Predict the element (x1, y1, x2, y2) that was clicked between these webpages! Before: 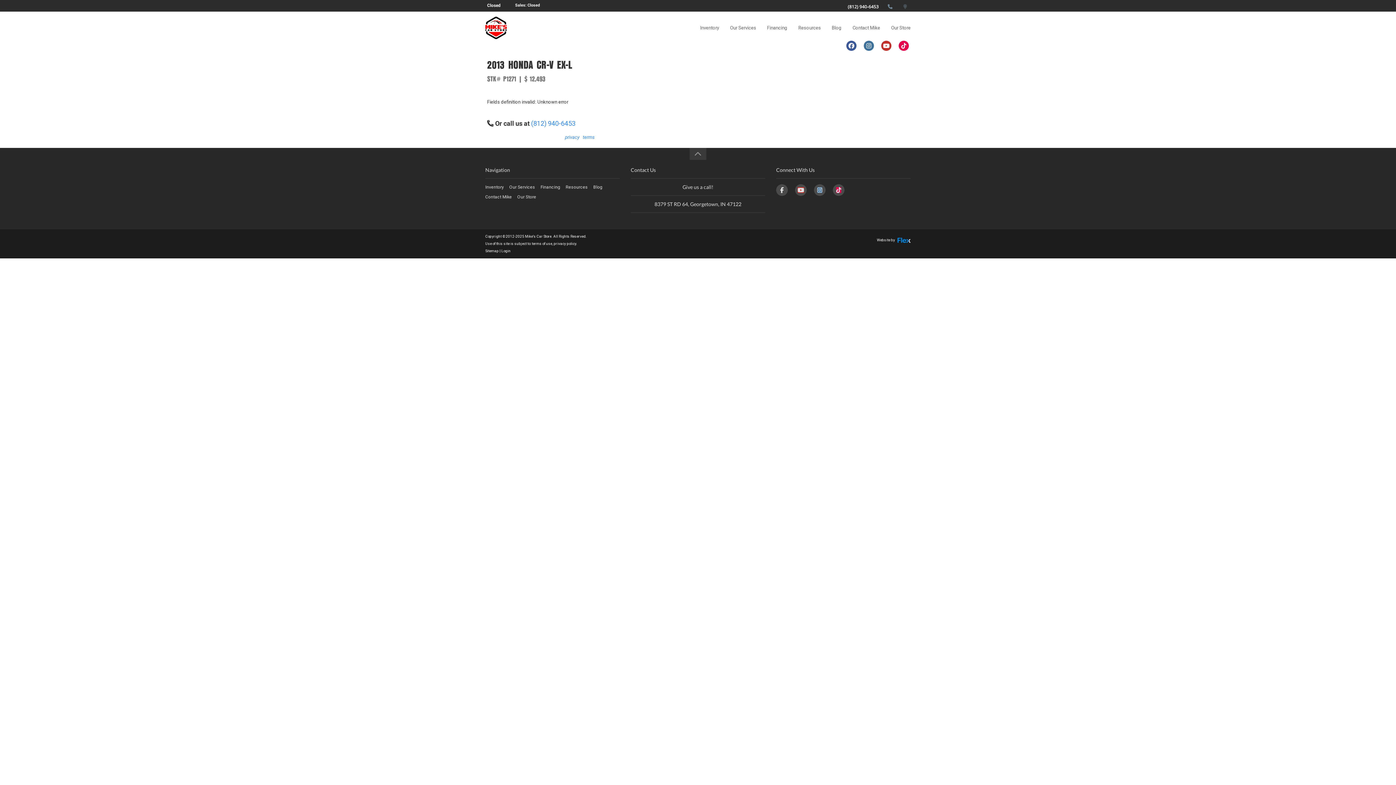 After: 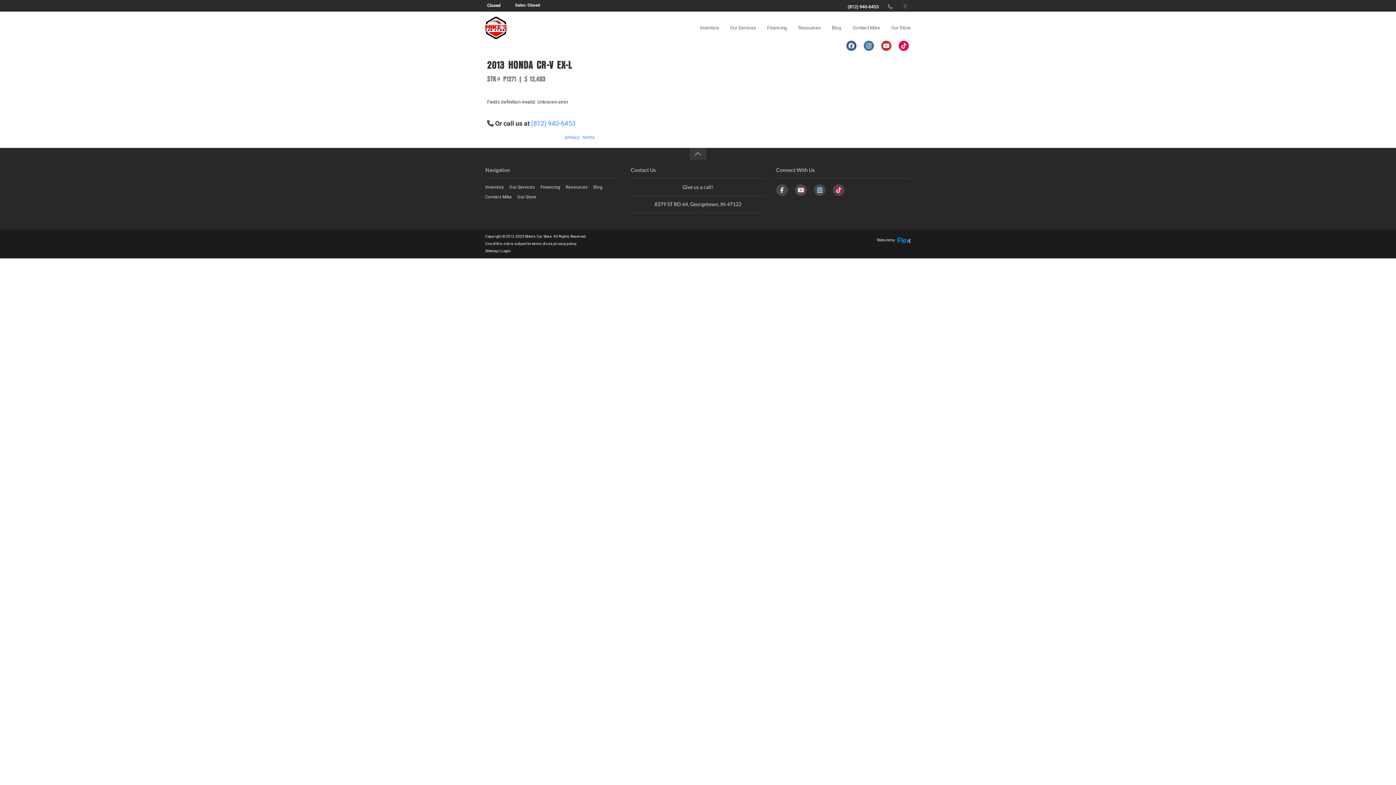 Action: bbox: (814, 184, 825, 196)